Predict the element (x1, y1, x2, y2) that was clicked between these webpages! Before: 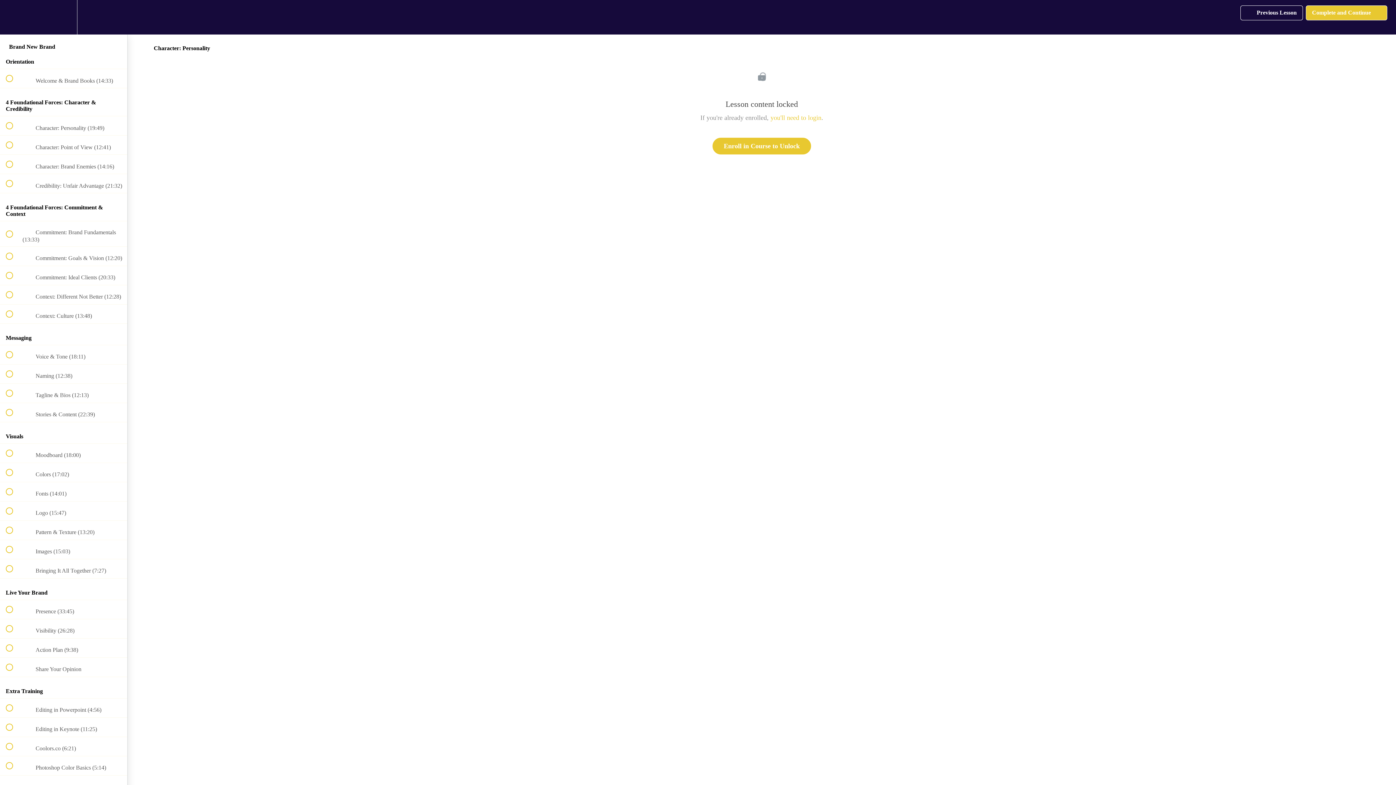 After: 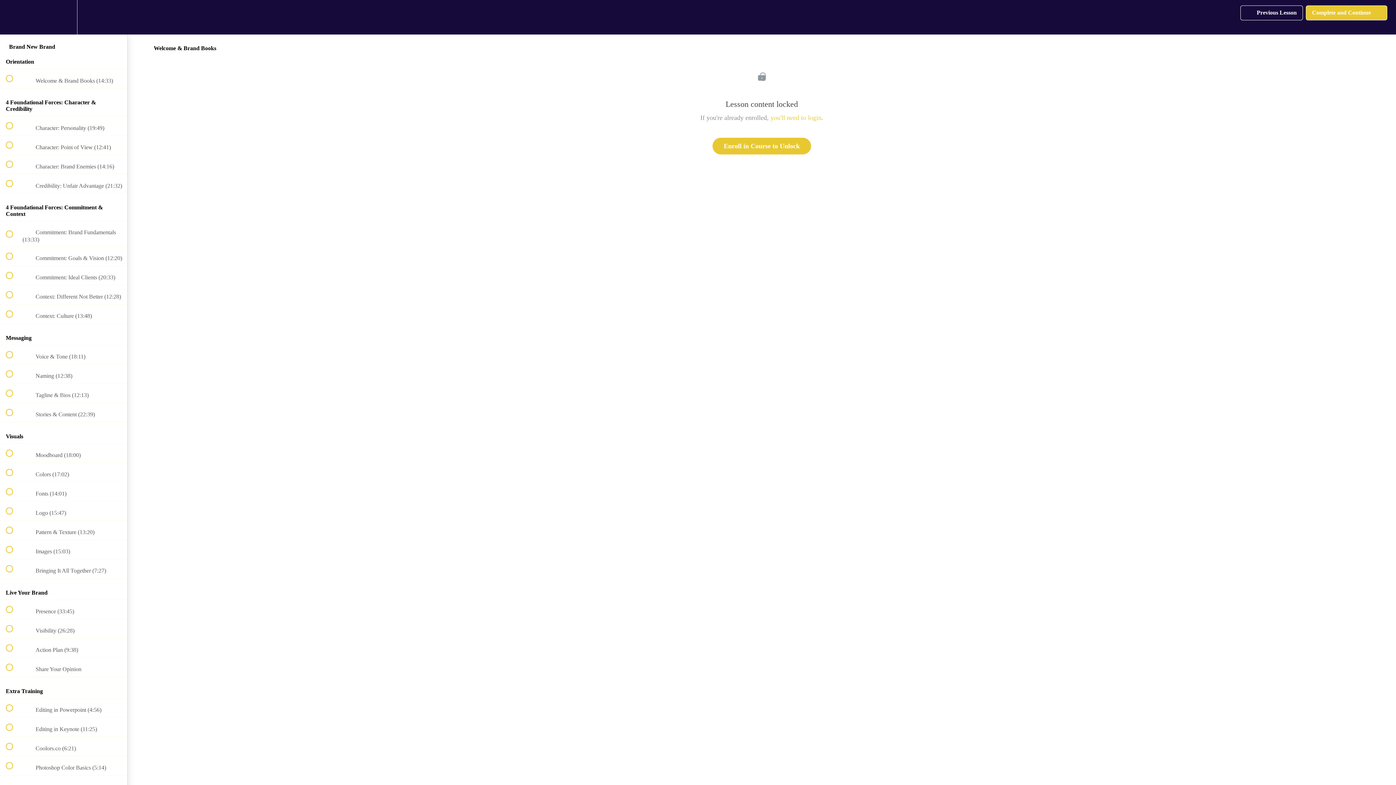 Action: label:  
 Welcome & Brand Books (14:33) bbox: (0, 69, 127, 88)